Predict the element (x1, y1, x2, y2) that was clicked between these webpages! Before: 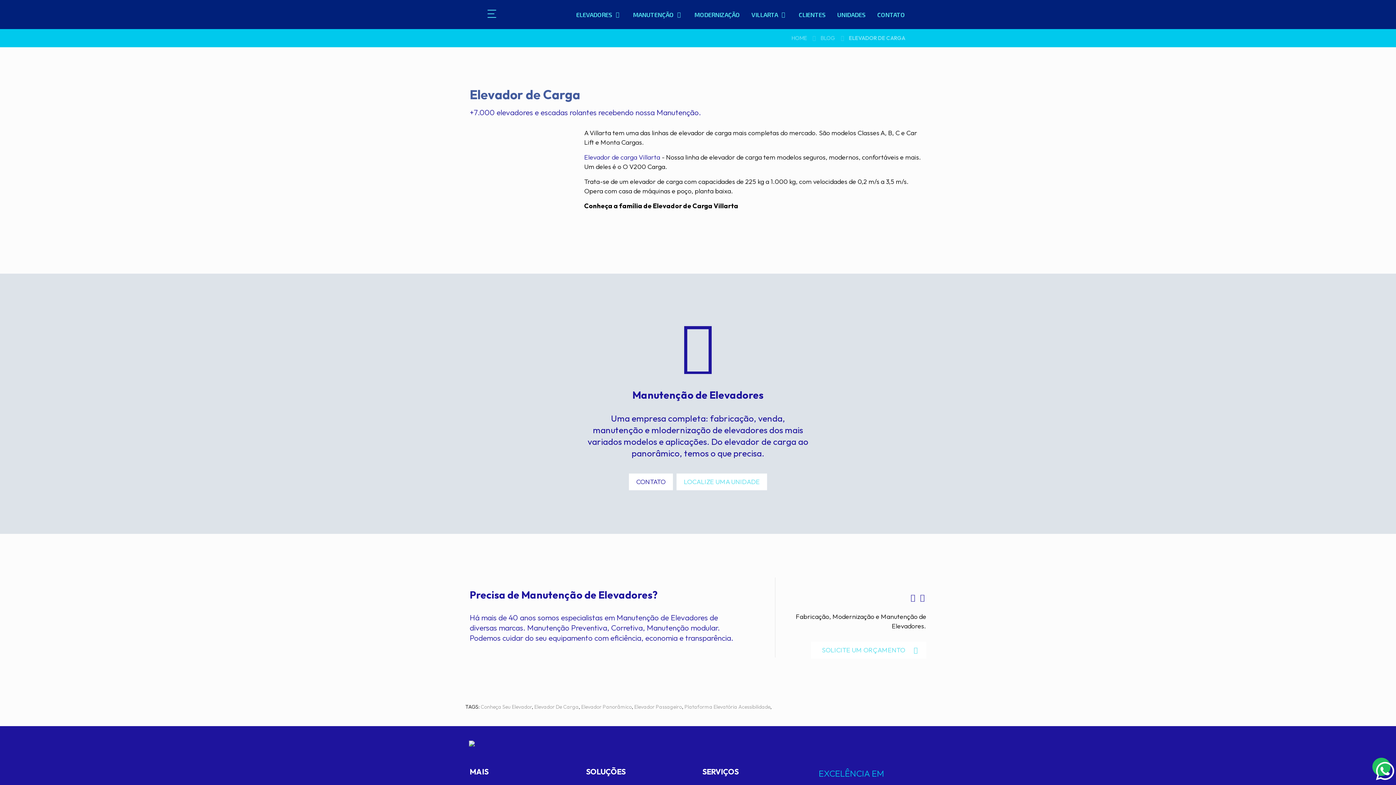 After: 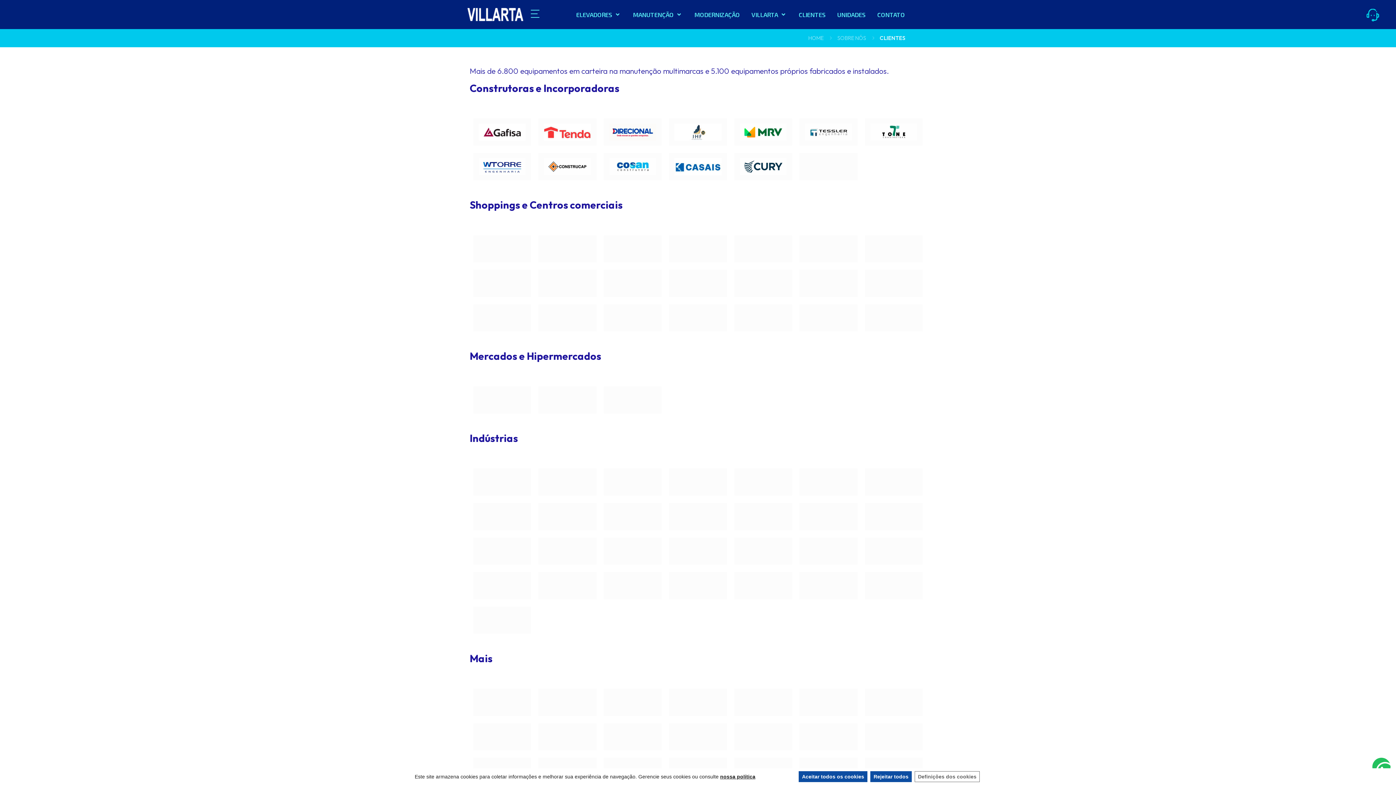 Action: label: CLIENTES bbox: (793, 0, 831, 29)